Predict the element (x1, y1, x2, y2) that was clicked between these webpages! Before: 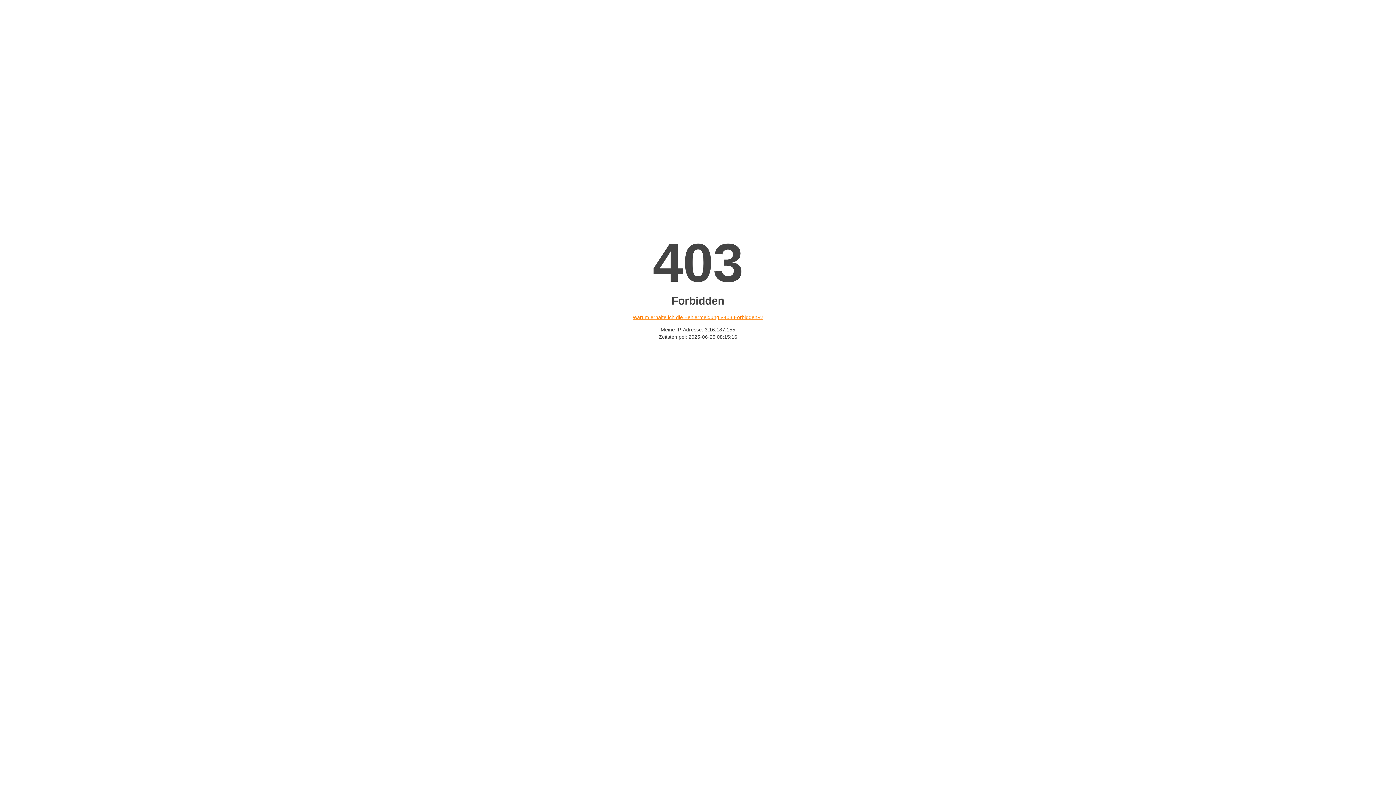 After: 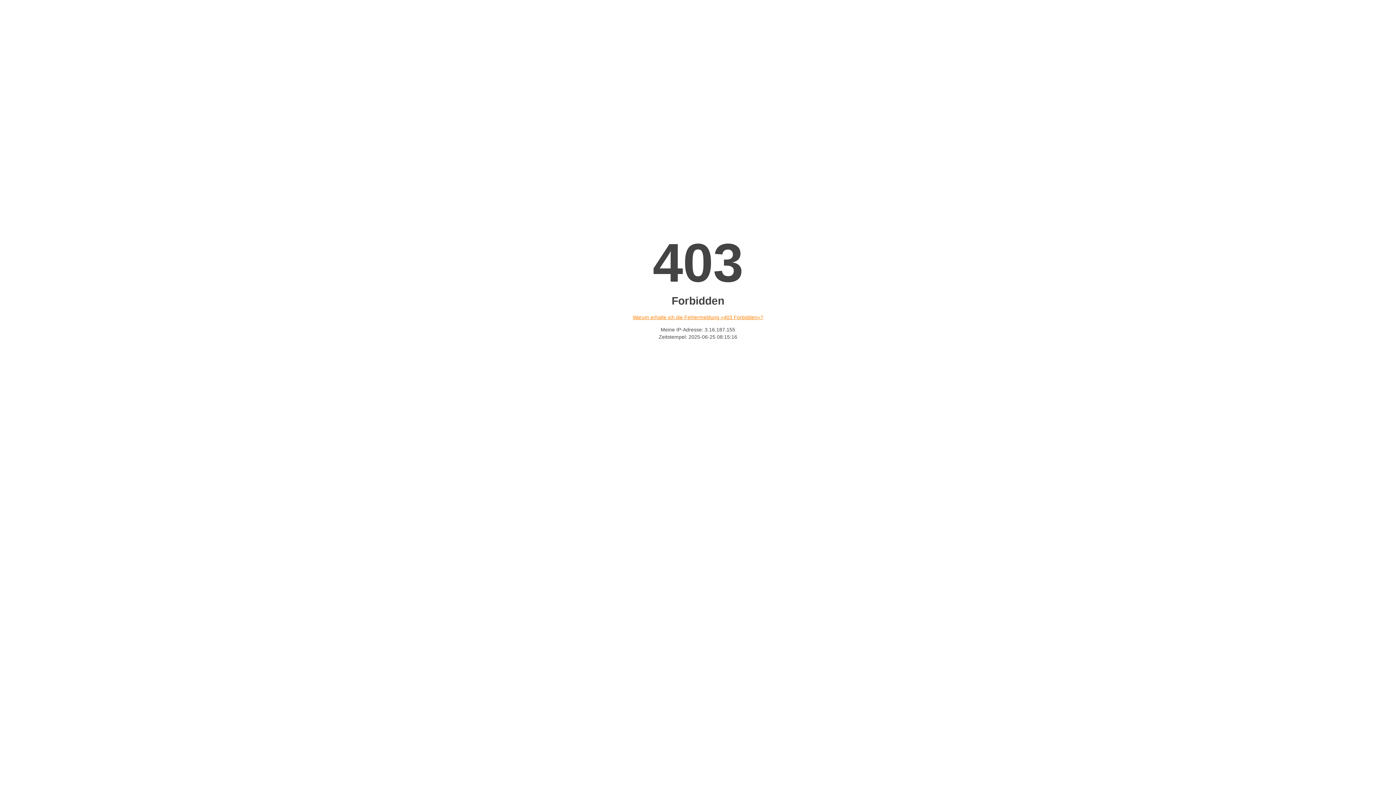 Action: bbox: (632, 314, 763, 320) label: Warum erhalte ich die Fehlermeldung «403 Forbidden»?